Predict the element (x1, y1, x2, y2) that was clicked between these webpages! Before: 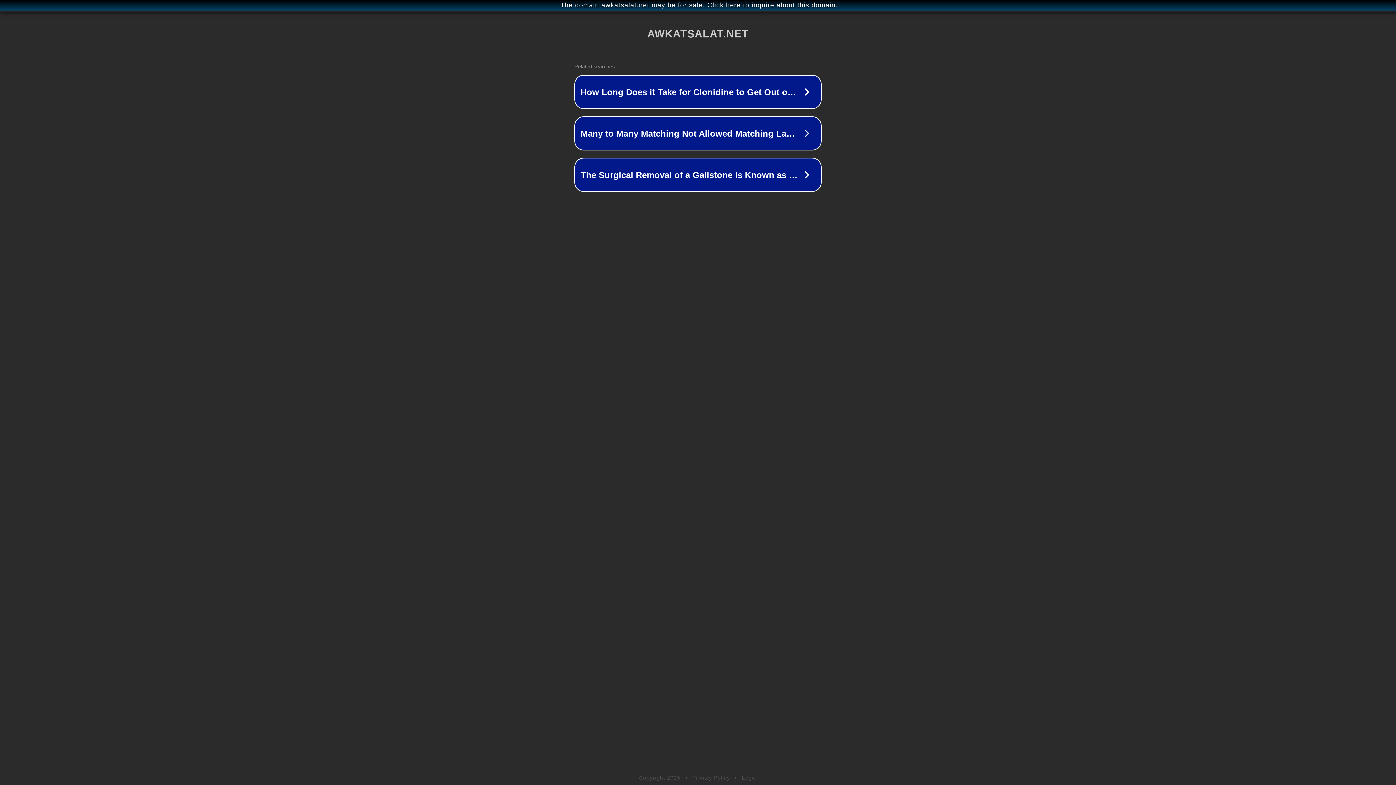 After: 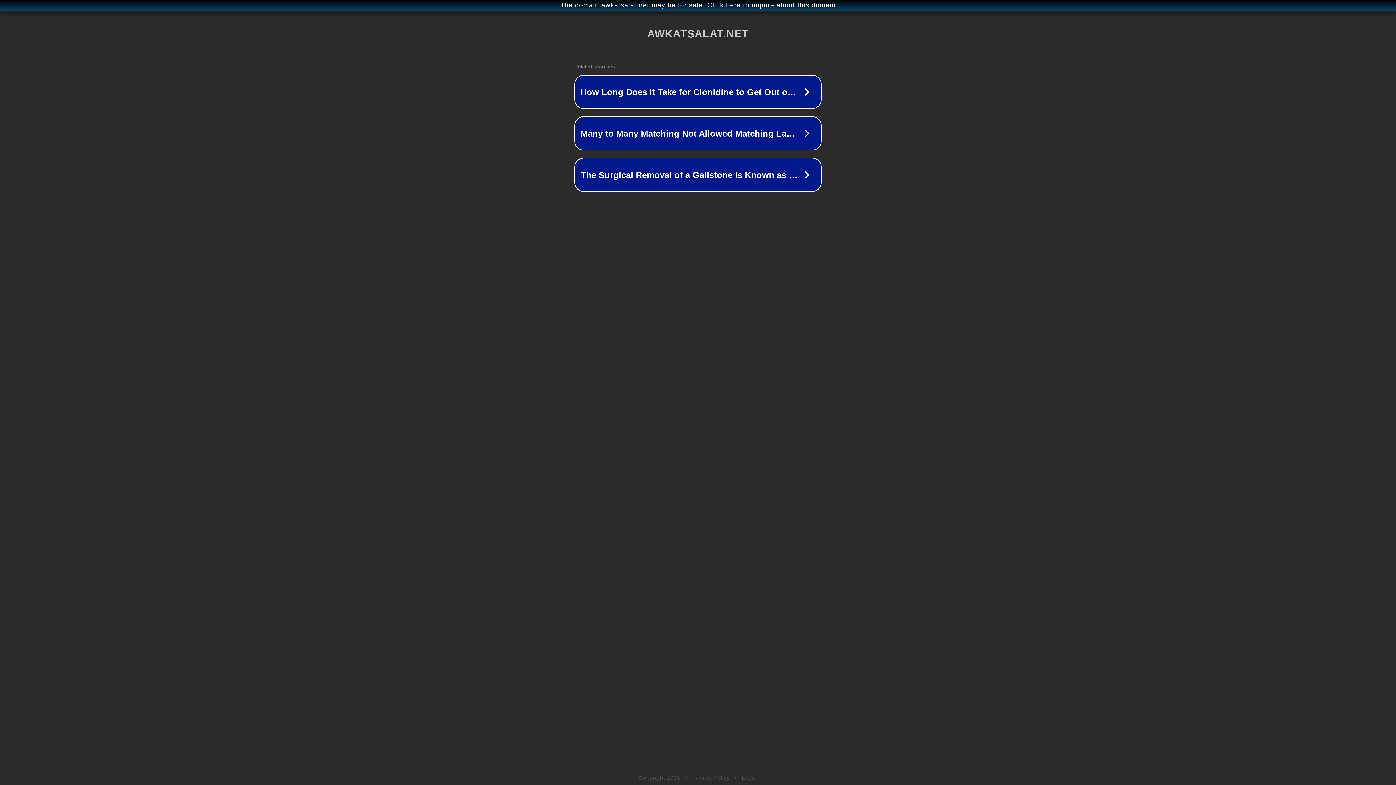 Action: label: Privacy Policy bbox: (692, 775, 730, 781)